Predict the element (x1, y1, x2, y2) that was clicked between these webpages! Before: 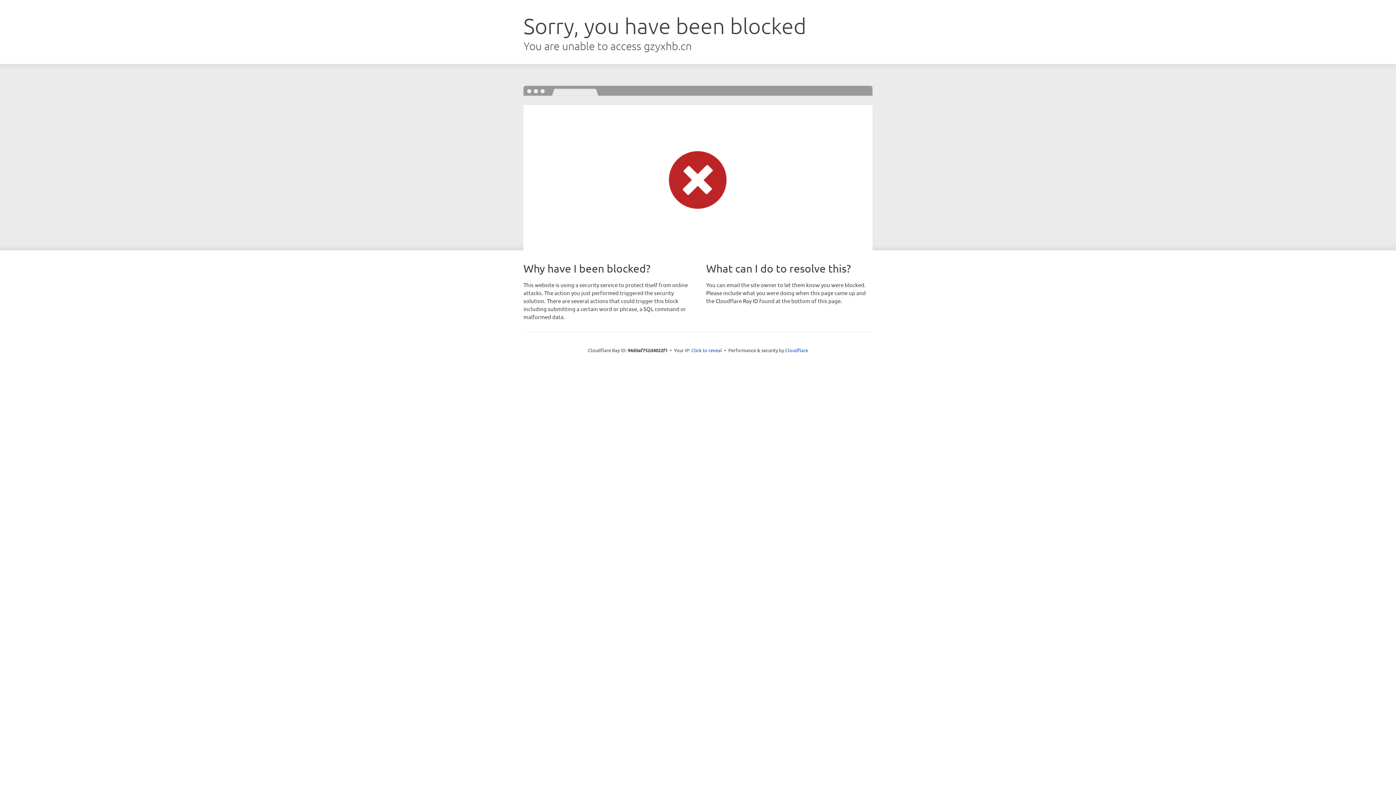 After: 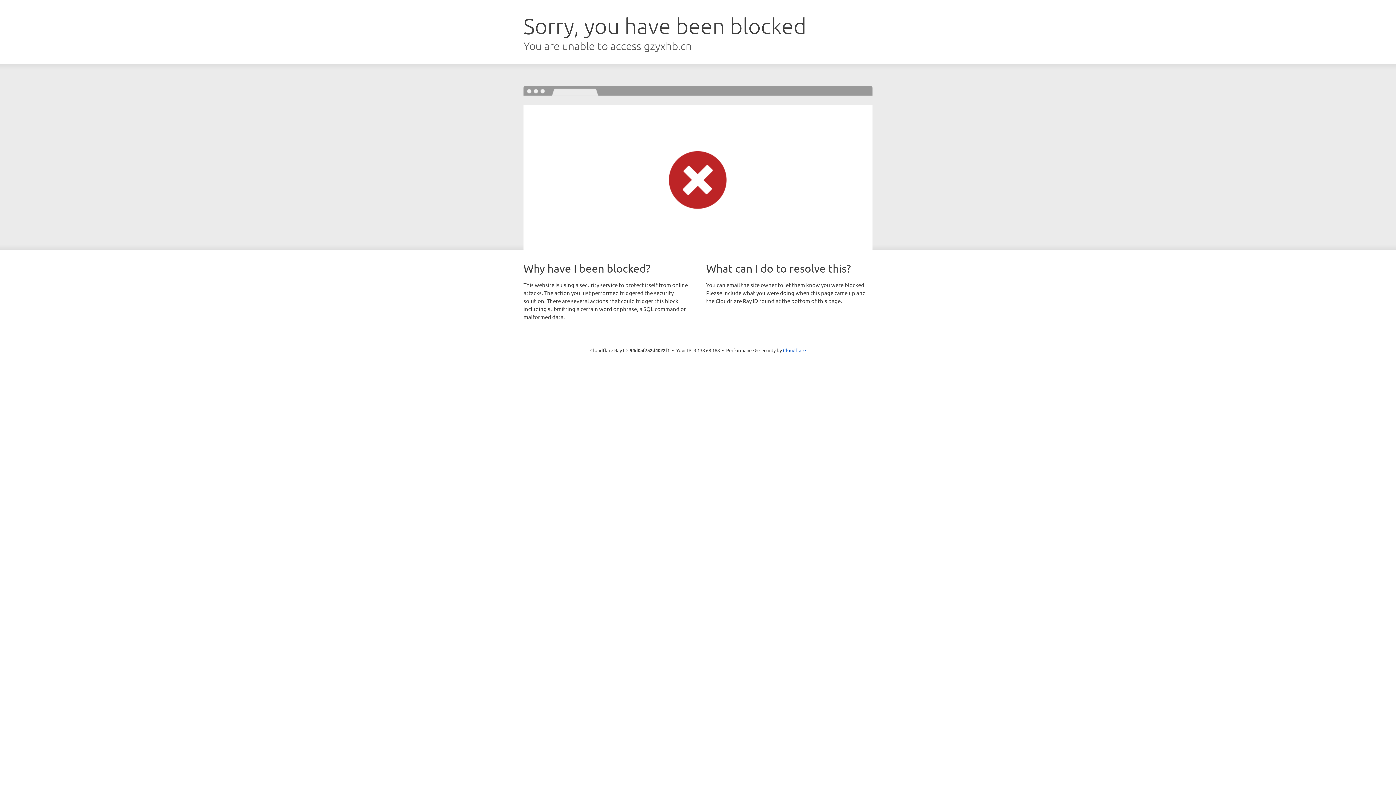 Action: bbox: (691, 346, 722, 353) label: Click to reveal